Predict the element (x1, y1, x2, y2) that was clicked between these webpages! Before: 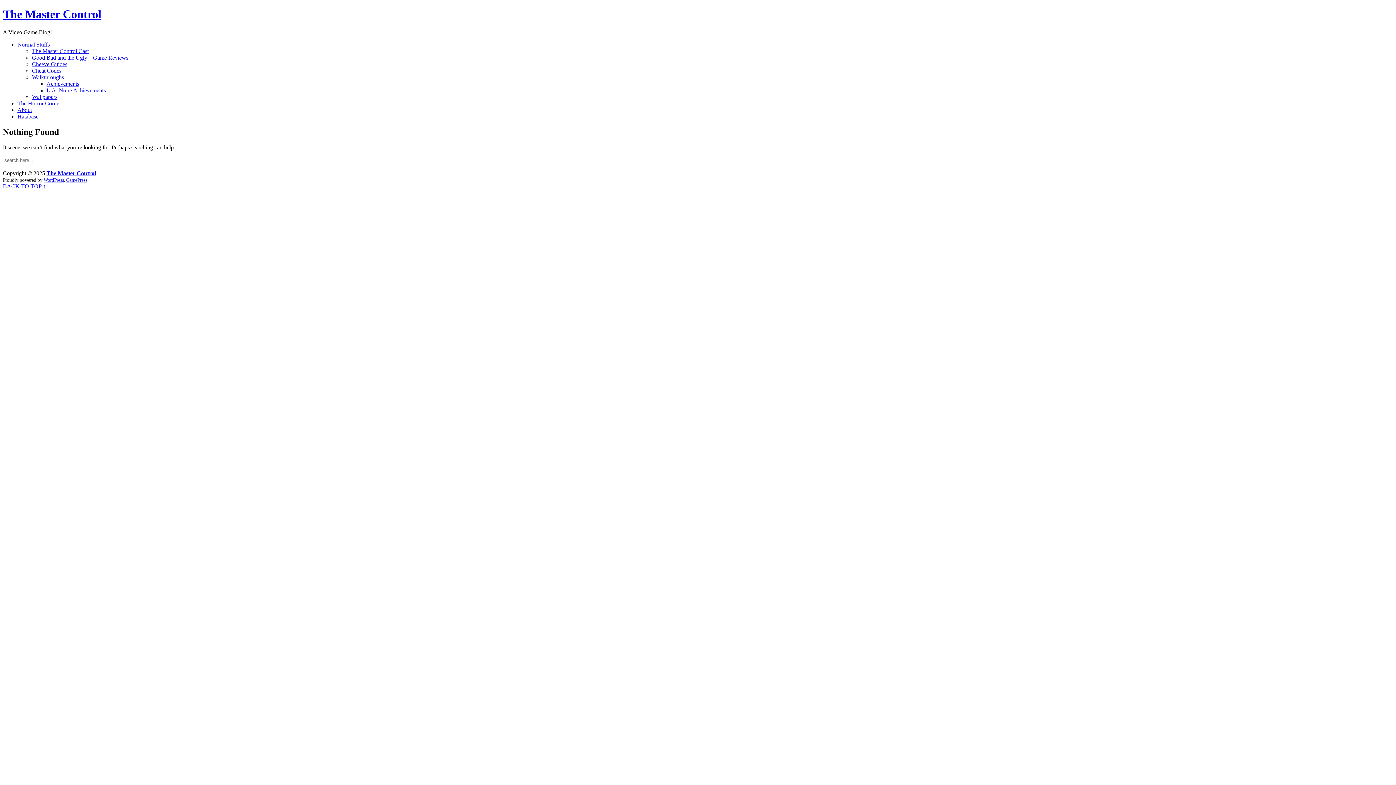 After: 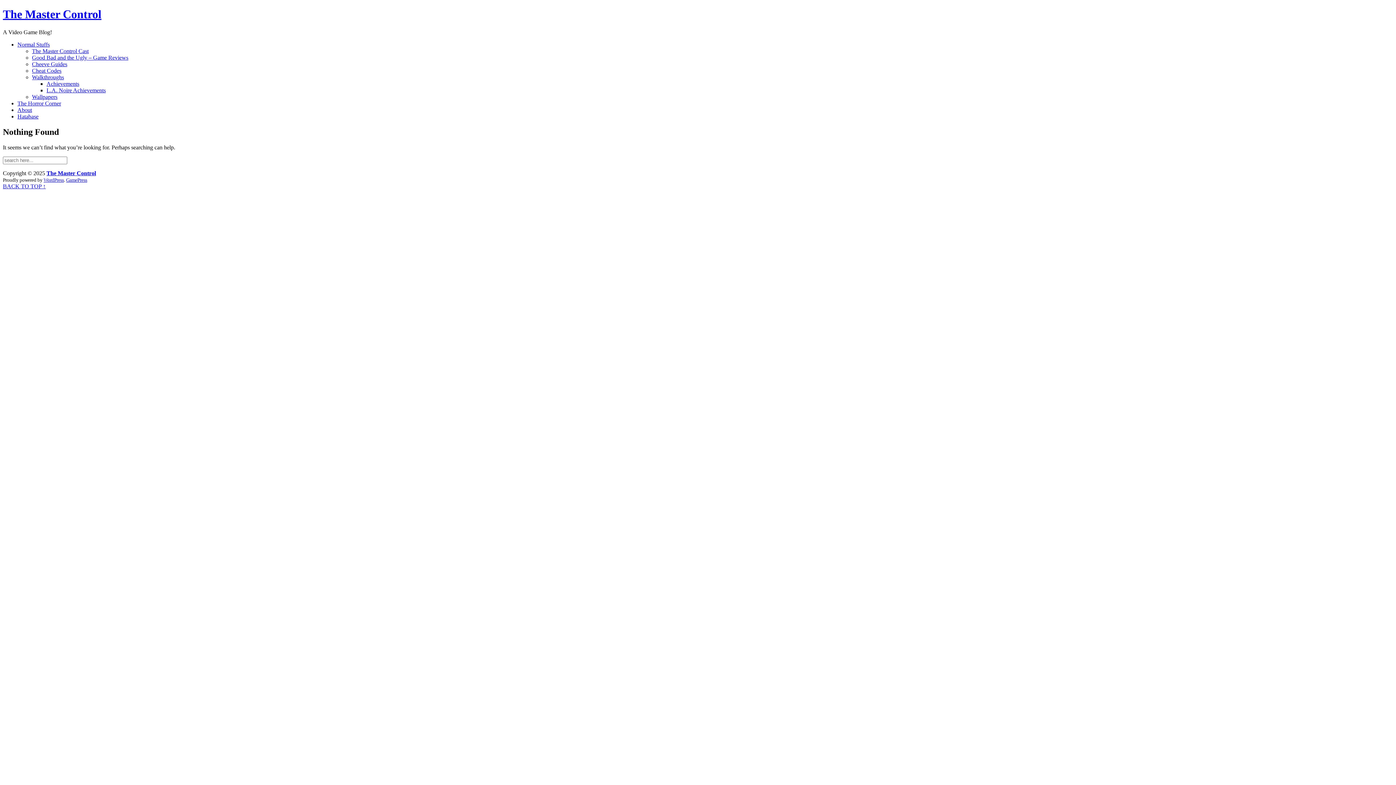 Action: bbox: (32, 74, 64, 80) label: Walkthroughs